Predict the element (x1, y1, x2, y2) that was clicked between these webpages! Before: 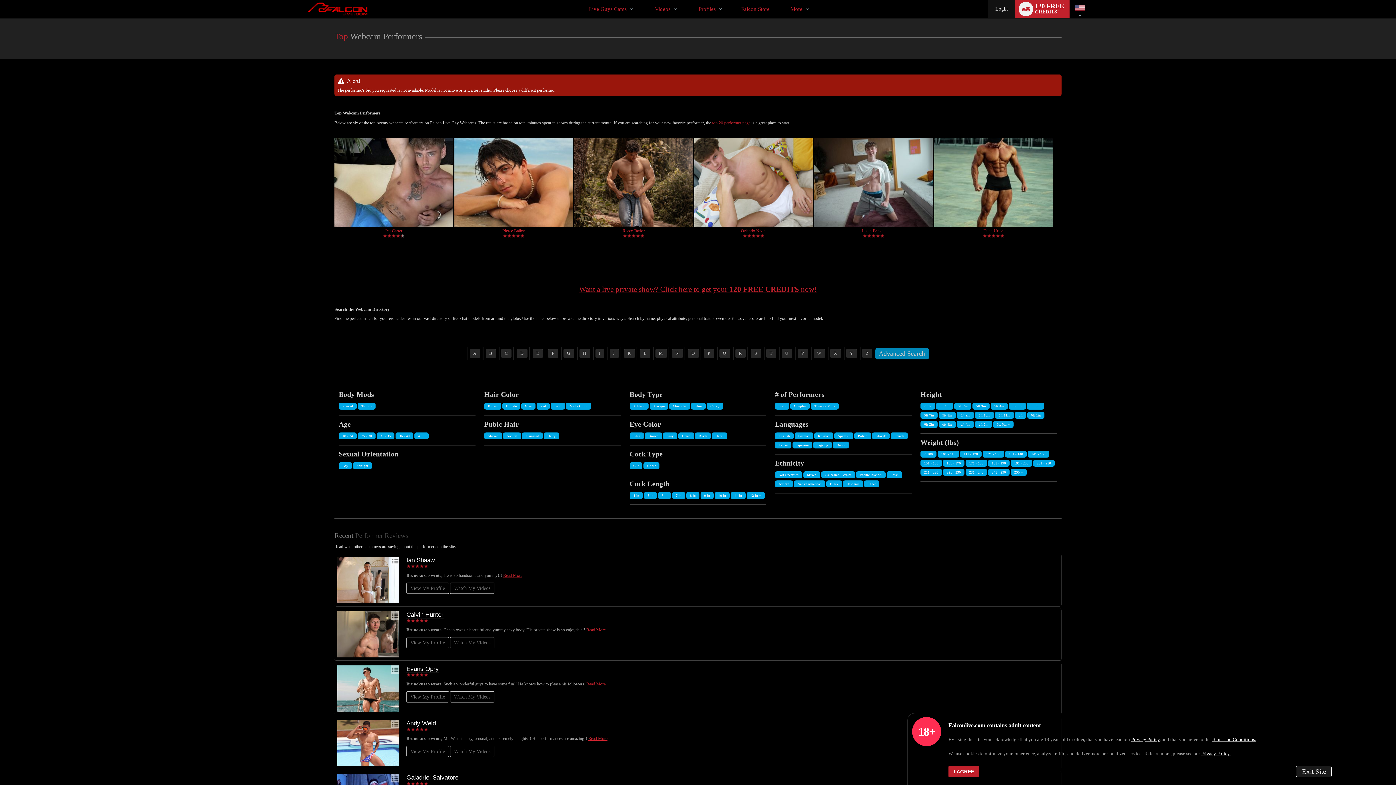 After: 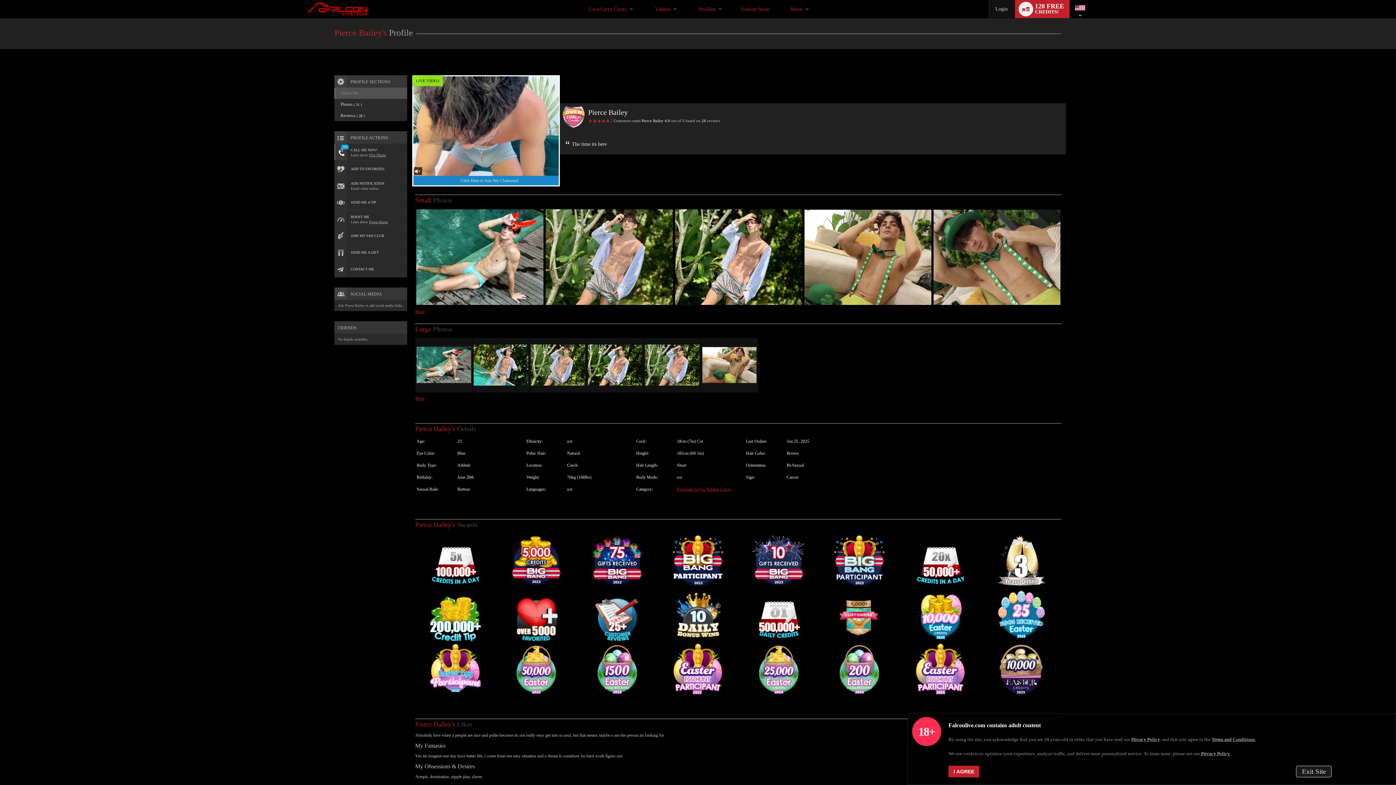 Action: bbox: (502, 228, 525, 233) label: Pierce Bailey